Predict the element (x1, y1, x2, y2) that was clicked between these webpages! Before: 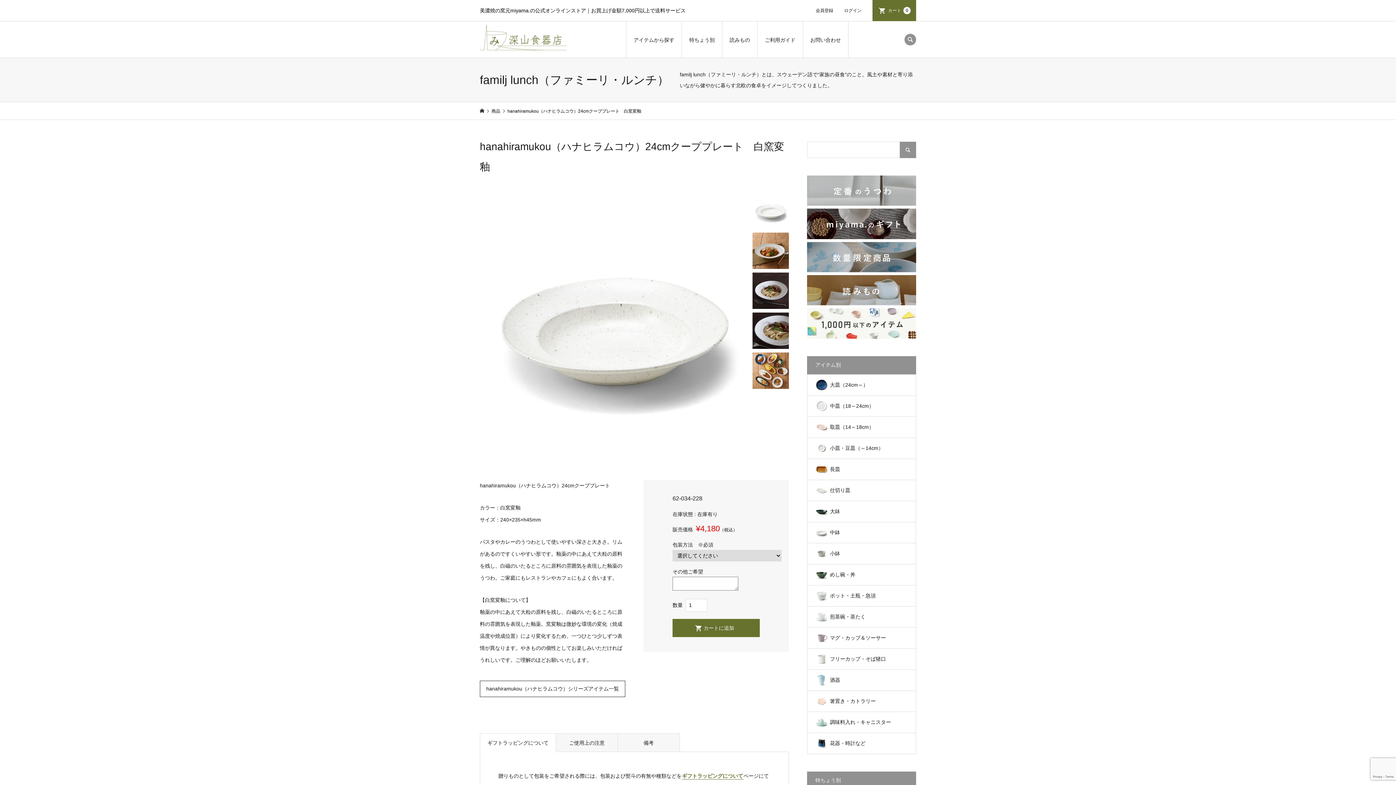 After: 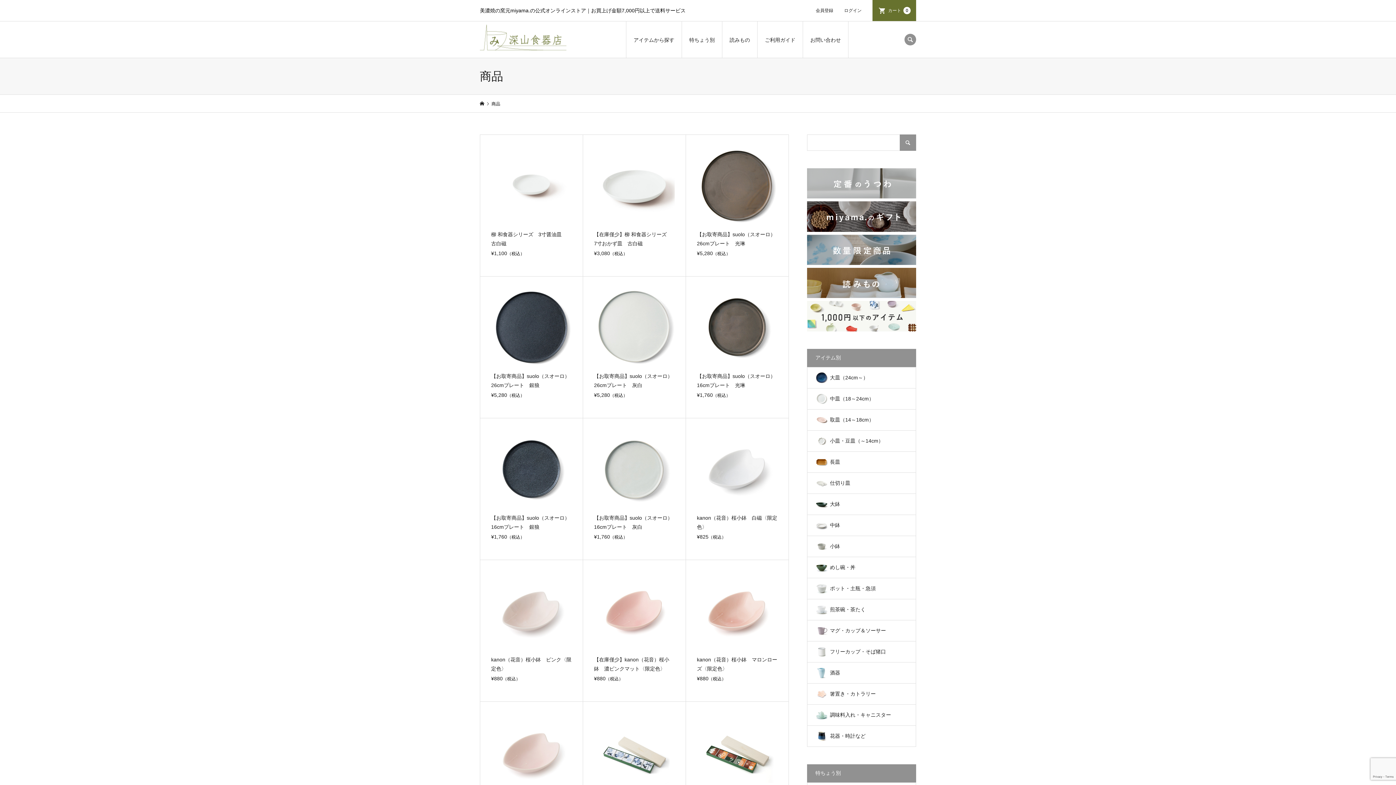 Action: label: 商品  bbox: (491, 108, 501, 113)